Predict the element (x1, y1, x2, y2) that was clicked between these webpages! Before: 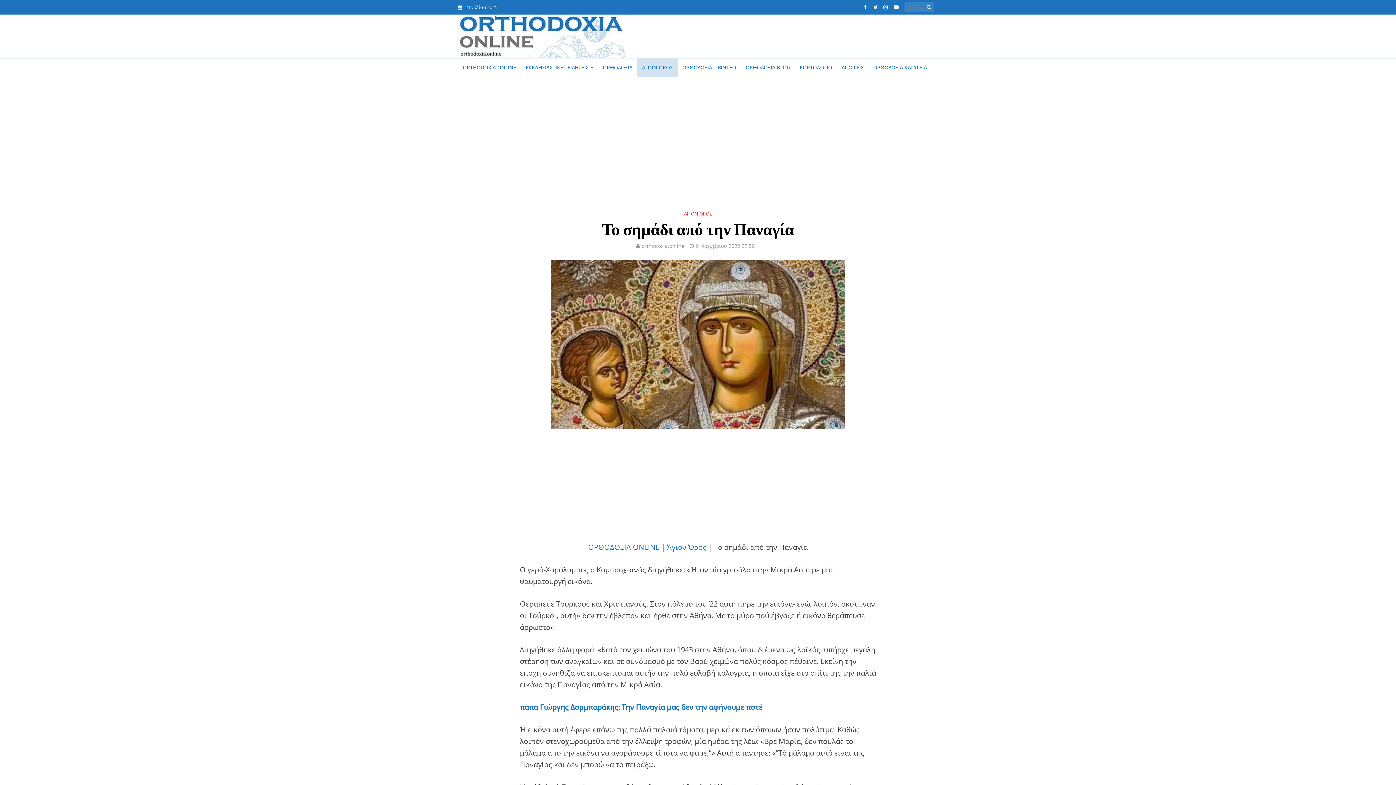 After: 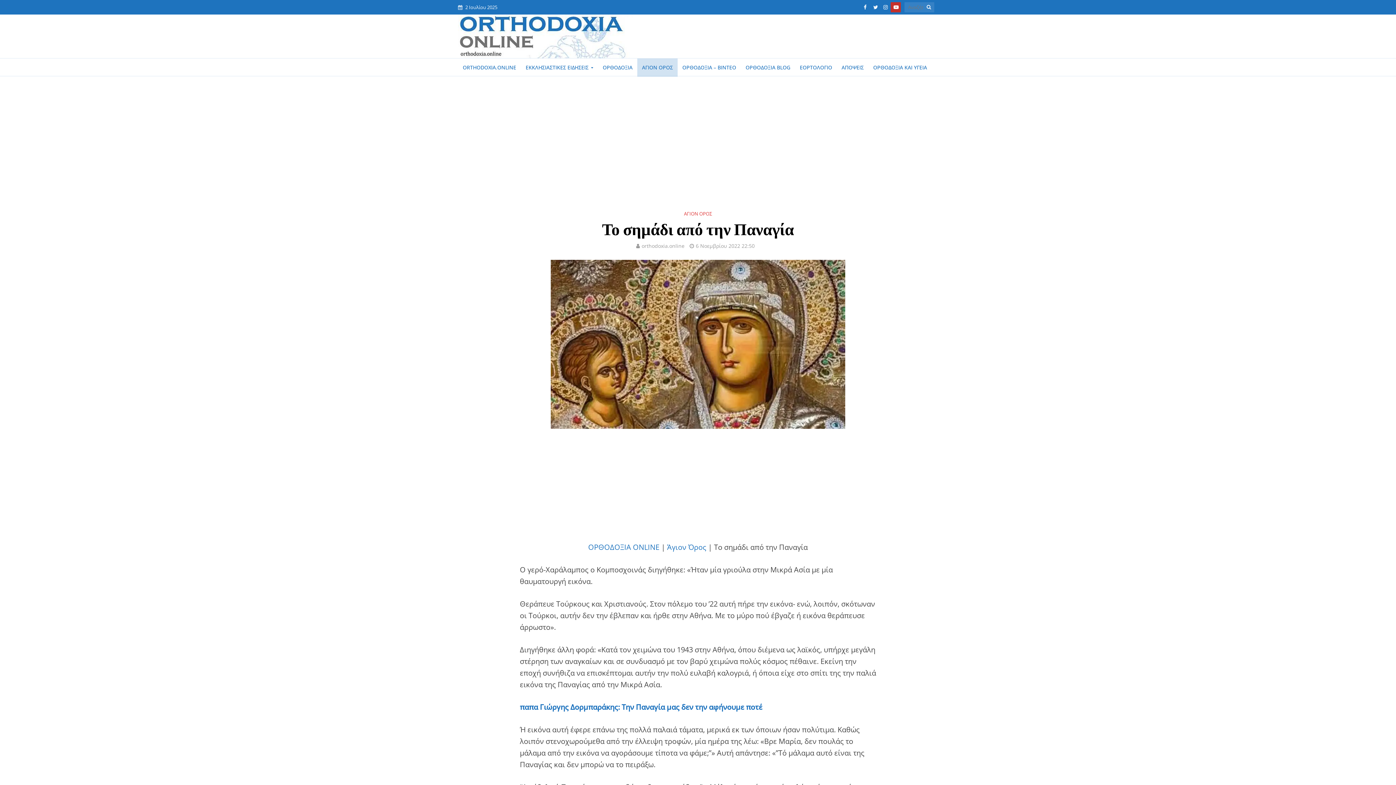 Action: bbox: (890, 2, 901, 12)